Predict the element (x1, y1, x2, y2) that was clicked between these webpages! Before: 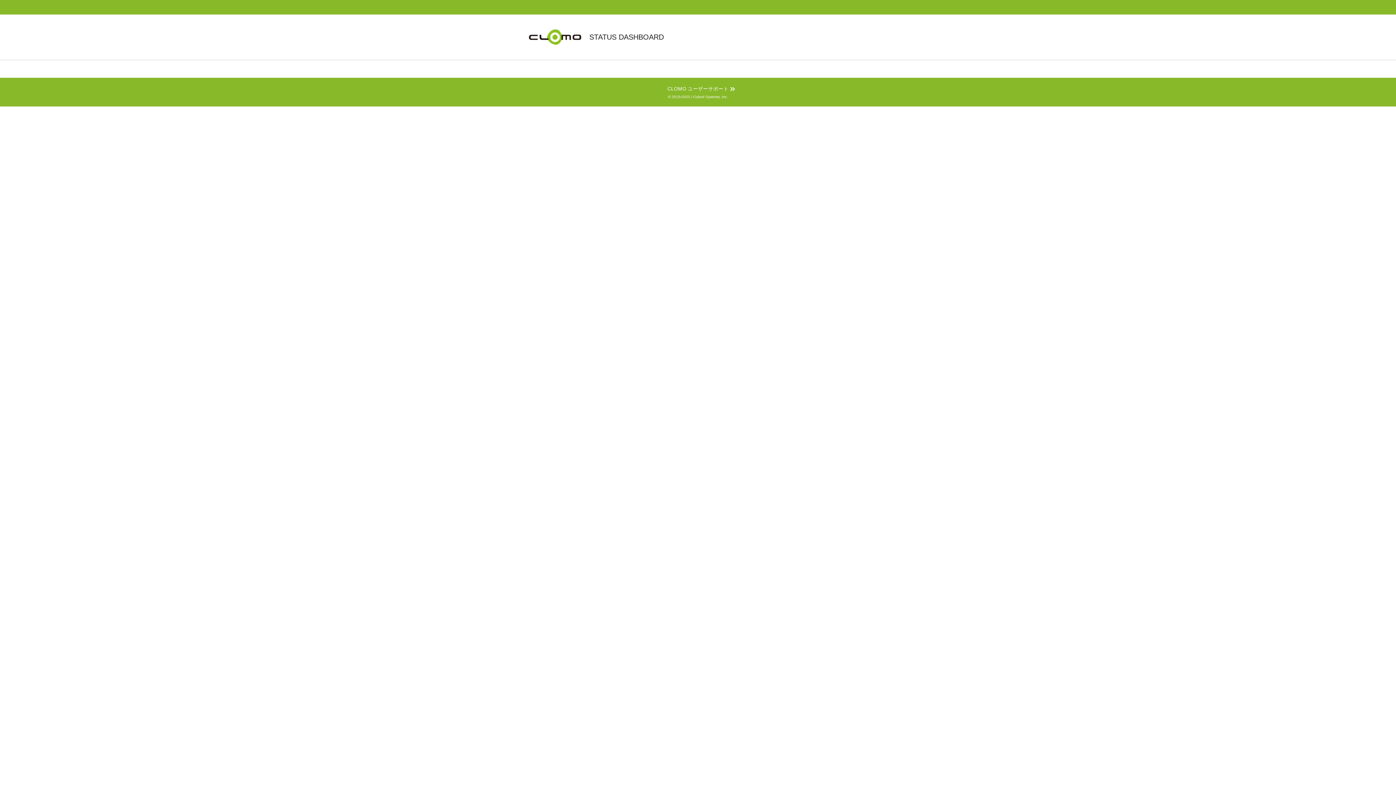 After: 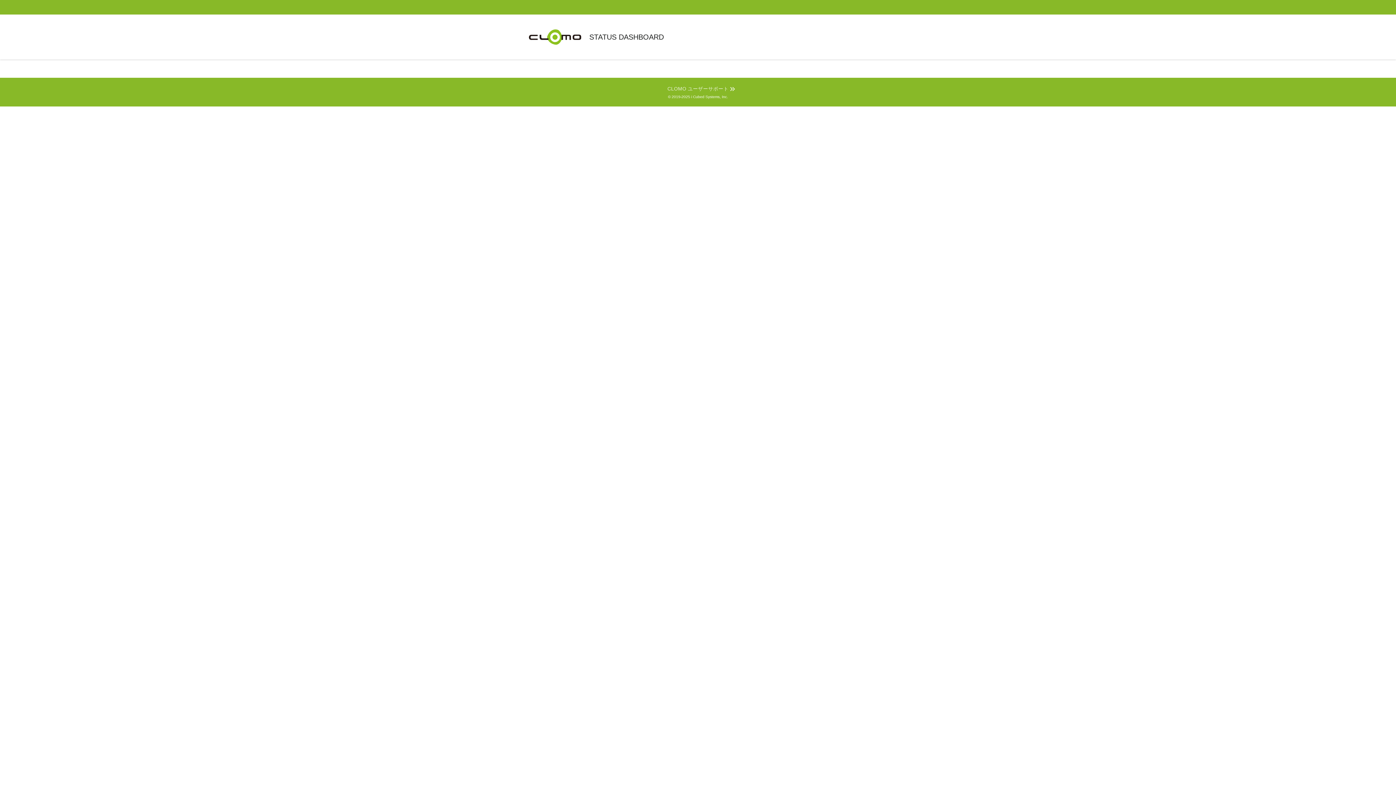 Action: bbox: (667, 86, 728, 91) label: CLOMO ユーザーサポート